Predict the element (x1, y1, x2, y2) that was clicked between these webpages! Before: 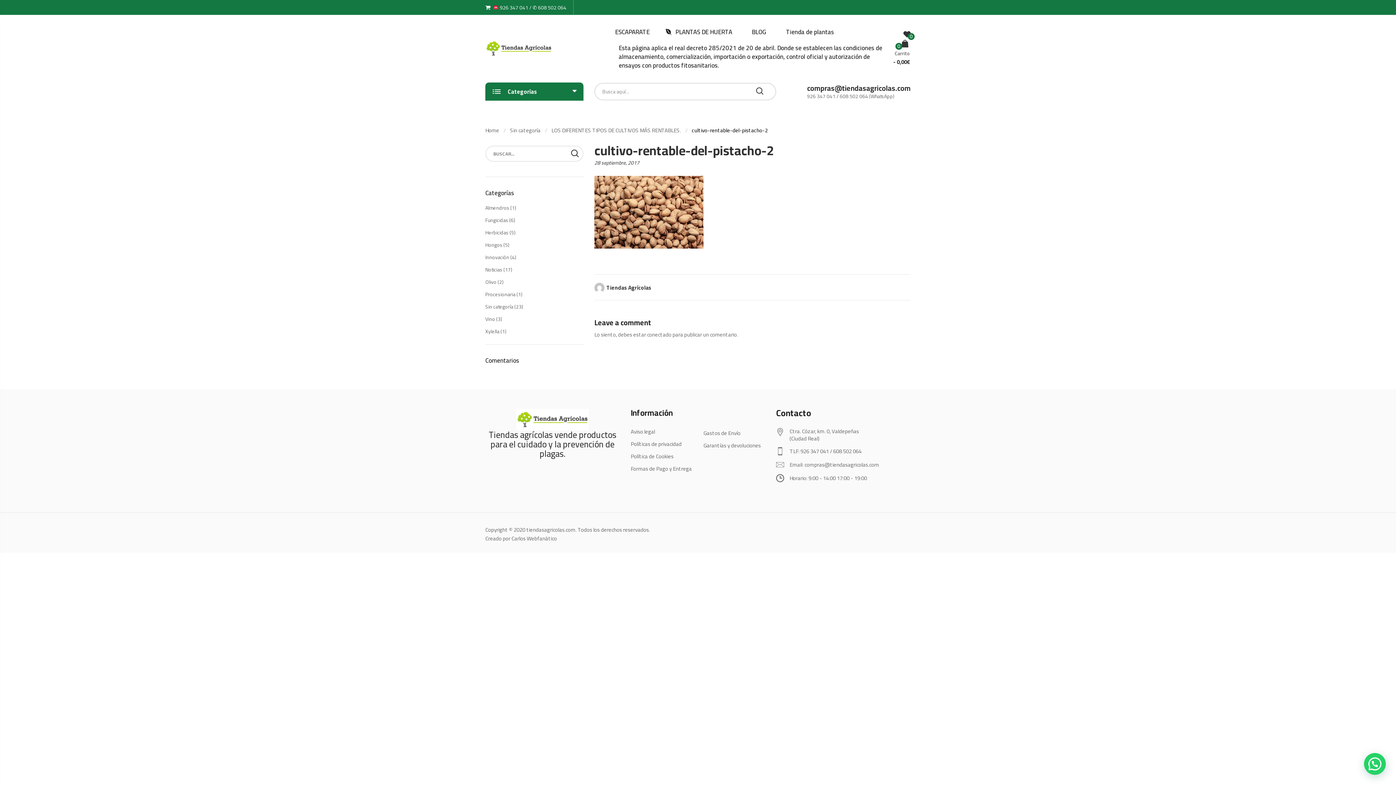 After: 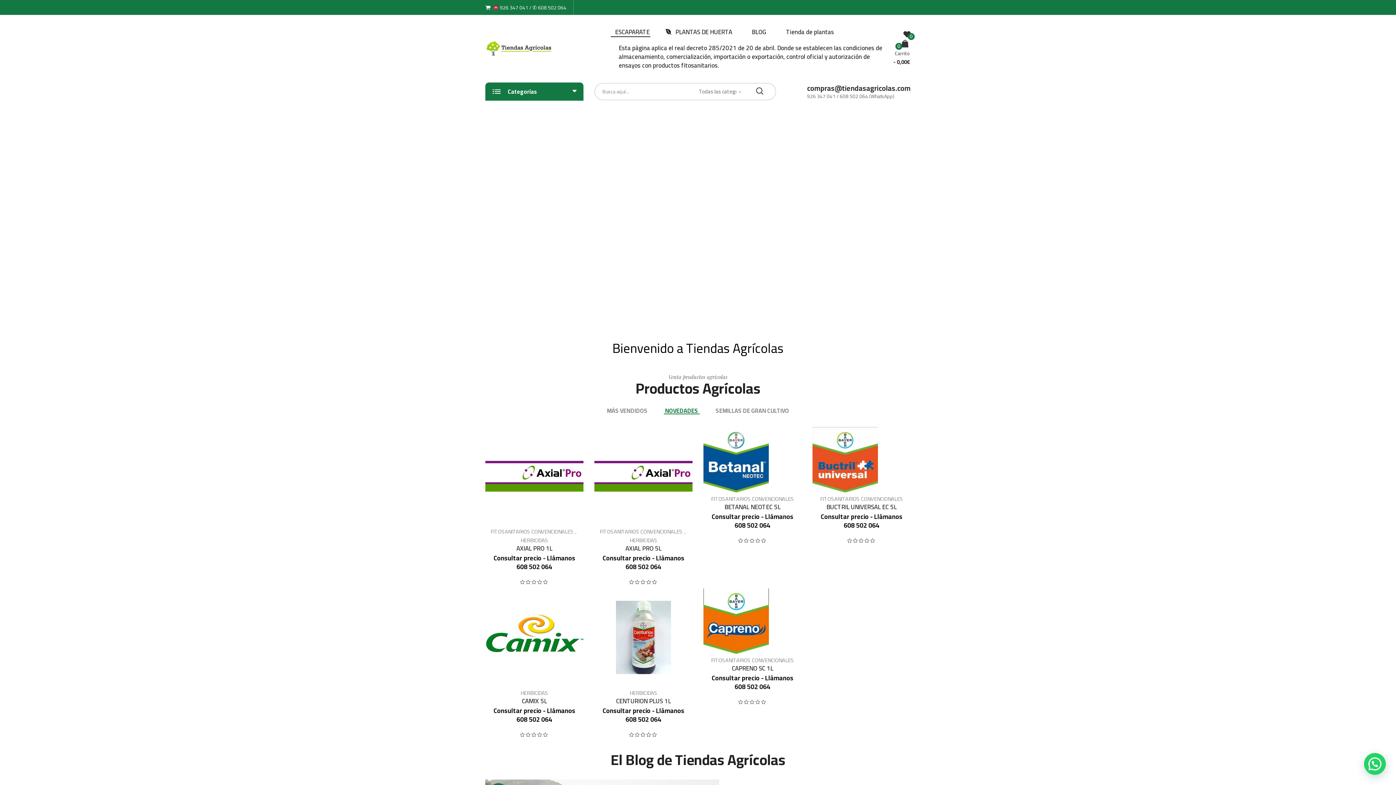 Action: bbox: (485, 125, 499, 135) label: Home